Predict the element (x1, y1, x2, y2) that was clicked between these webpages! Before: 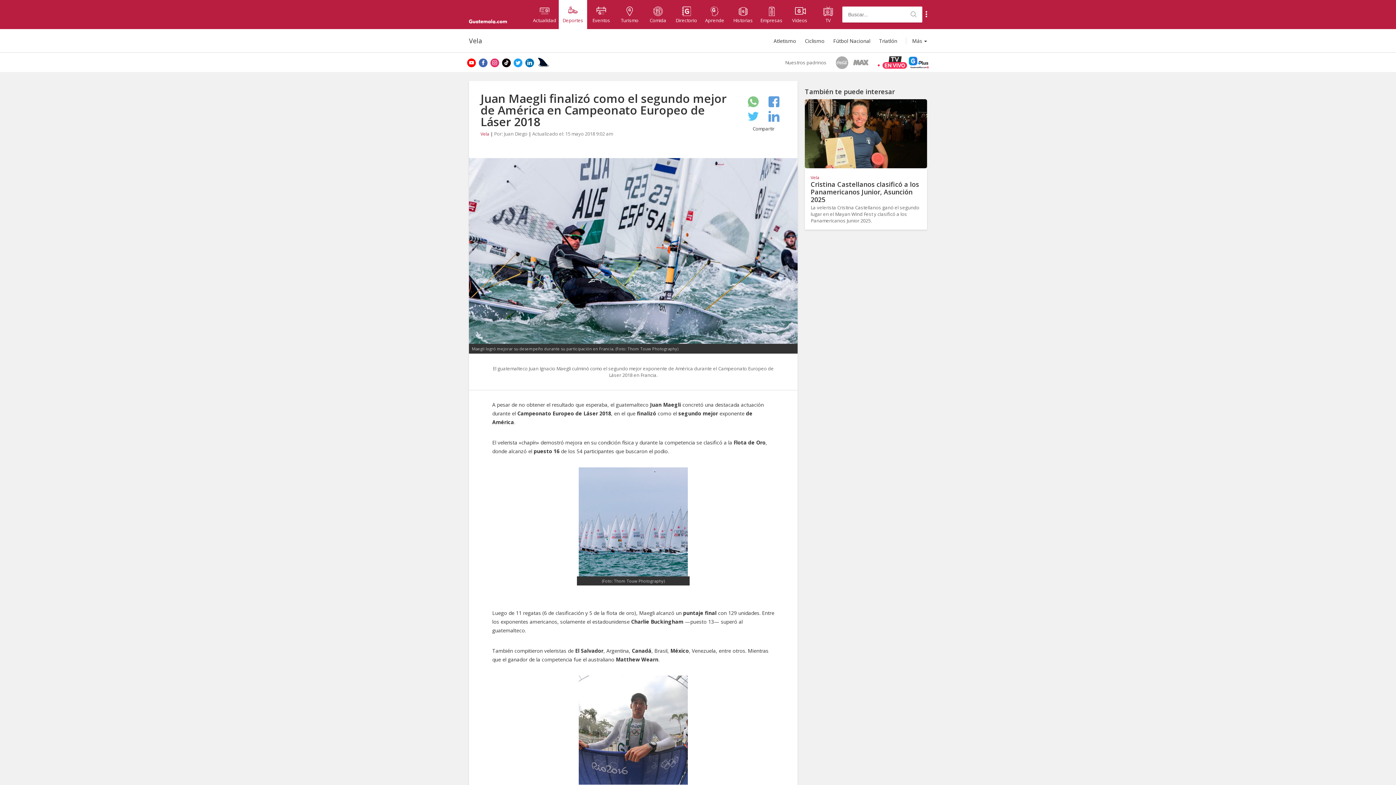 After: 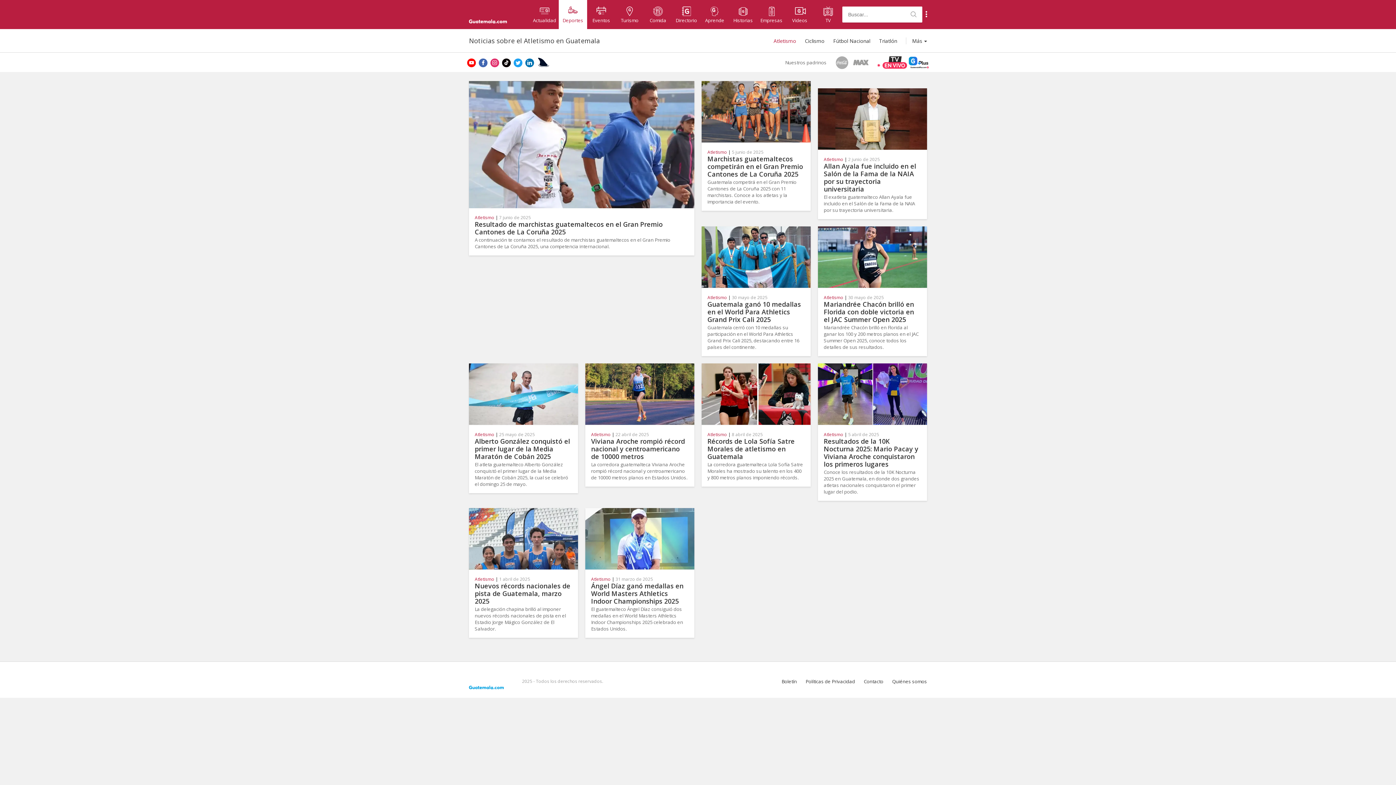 Action: bbox: (773, 37, 796, 44) label: Atletismo